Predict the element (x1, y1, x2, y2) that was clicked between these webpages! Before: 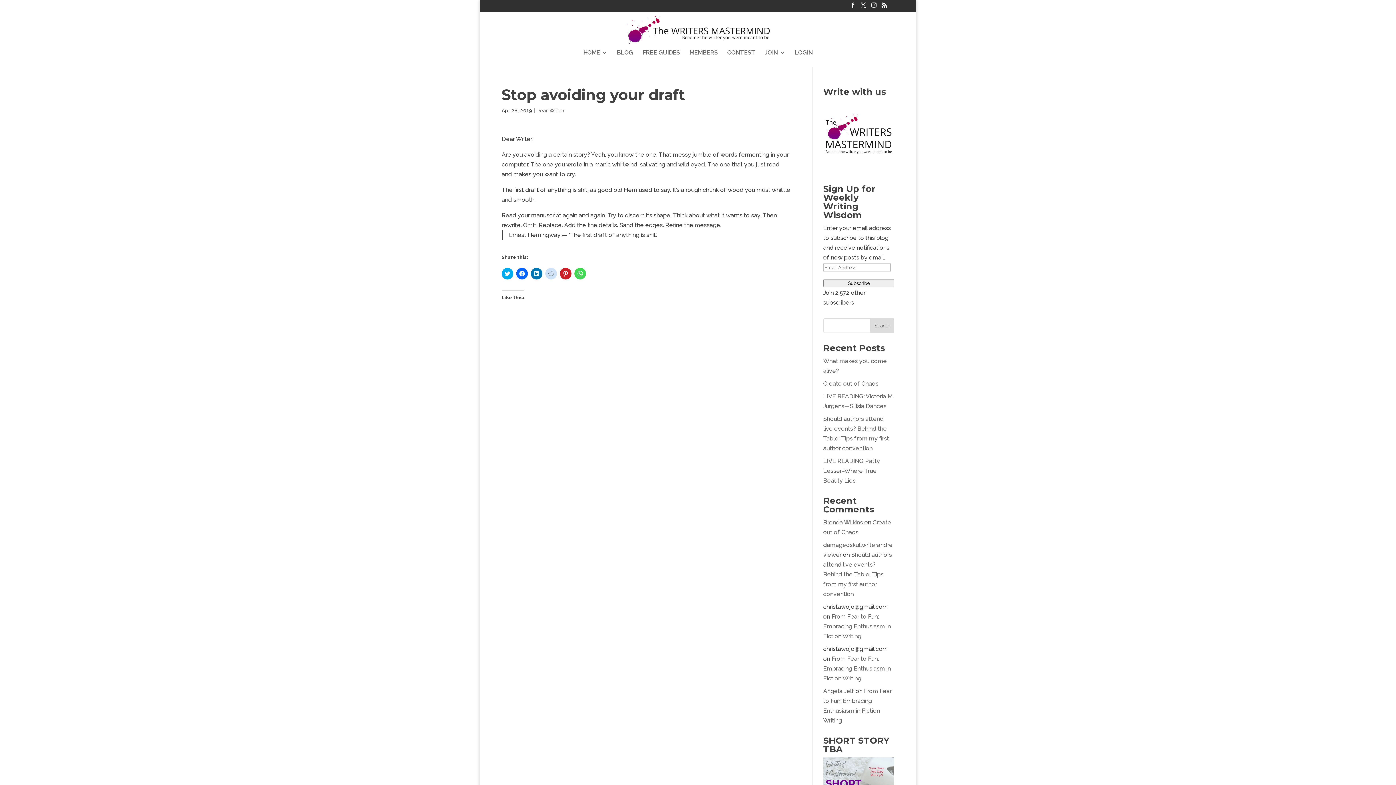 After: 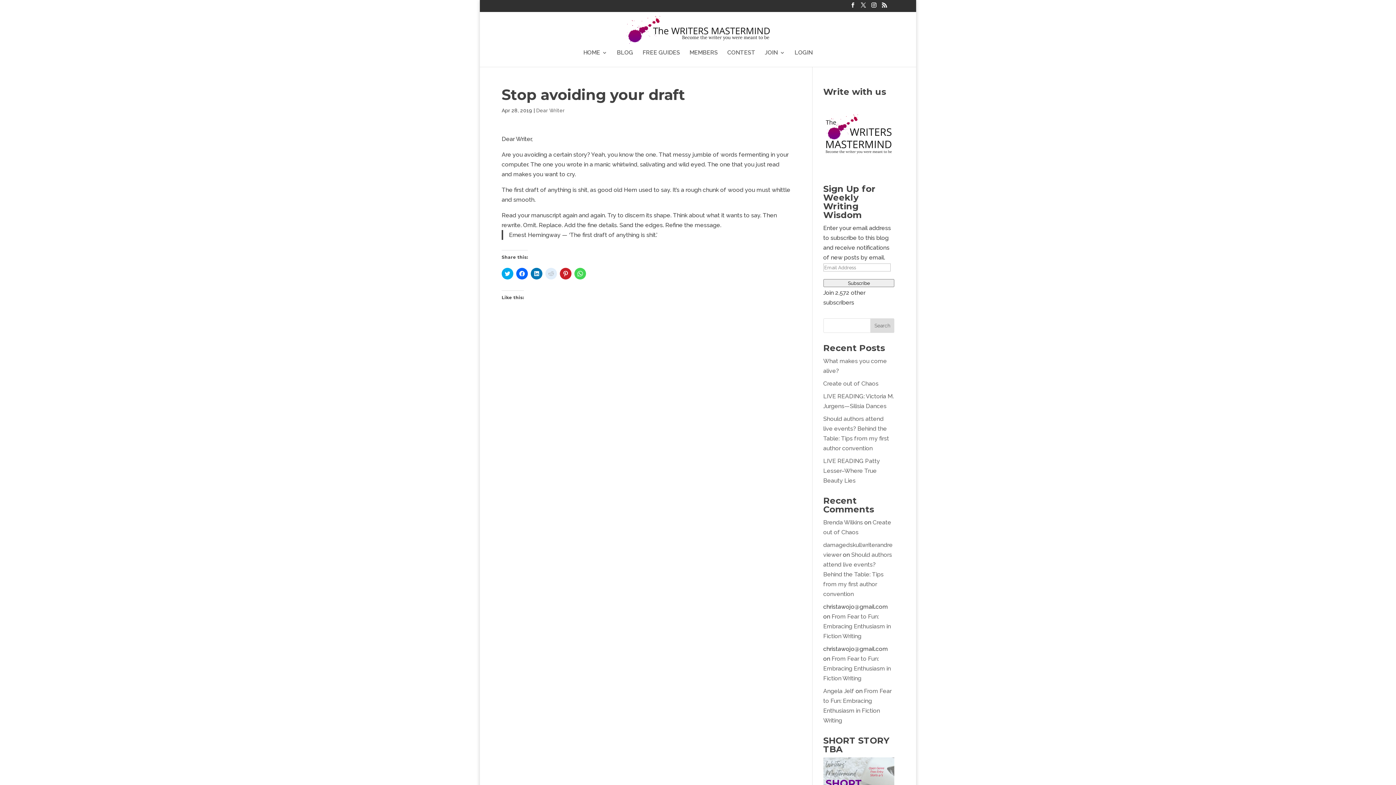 Action: label: Click to share on Reddit (Opens in new window) bbox: (545, 268, 557, 279)